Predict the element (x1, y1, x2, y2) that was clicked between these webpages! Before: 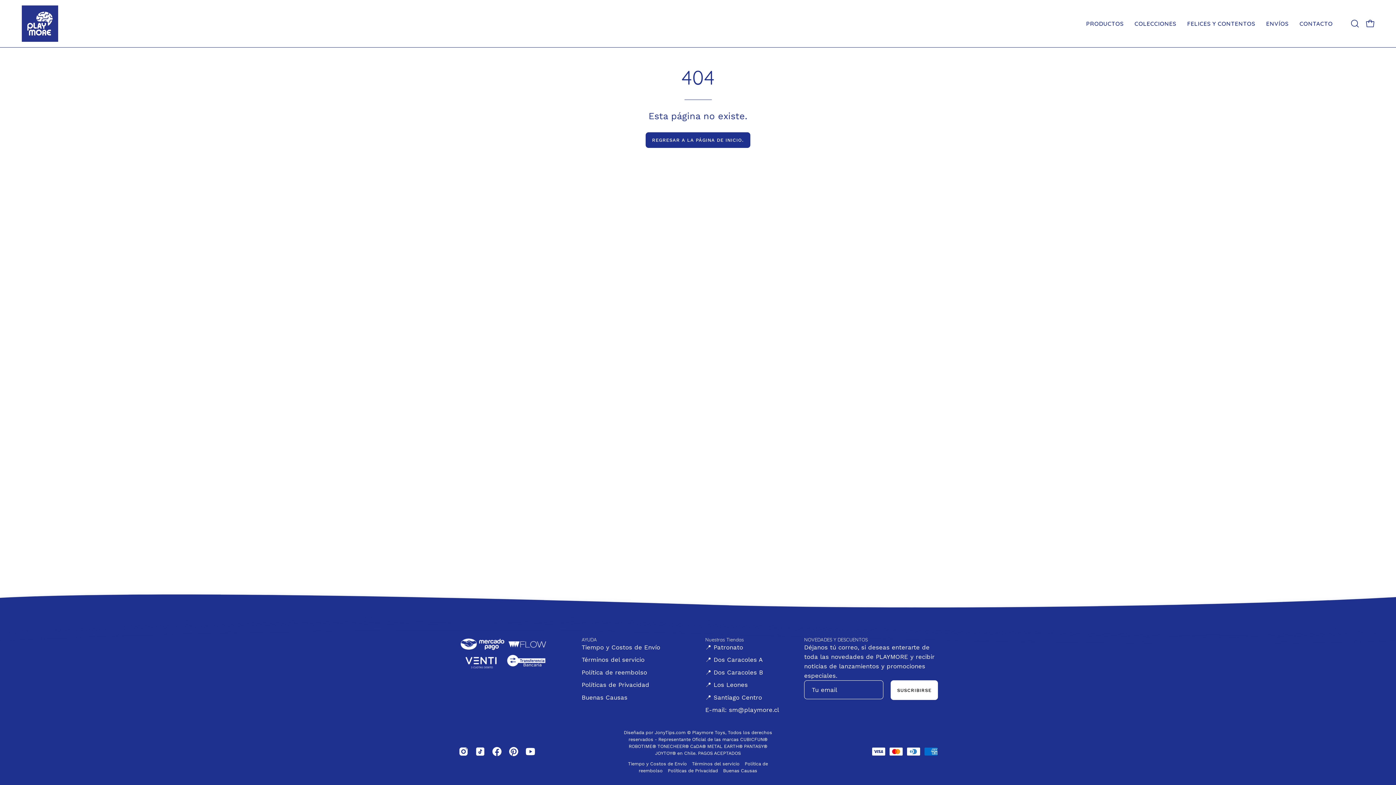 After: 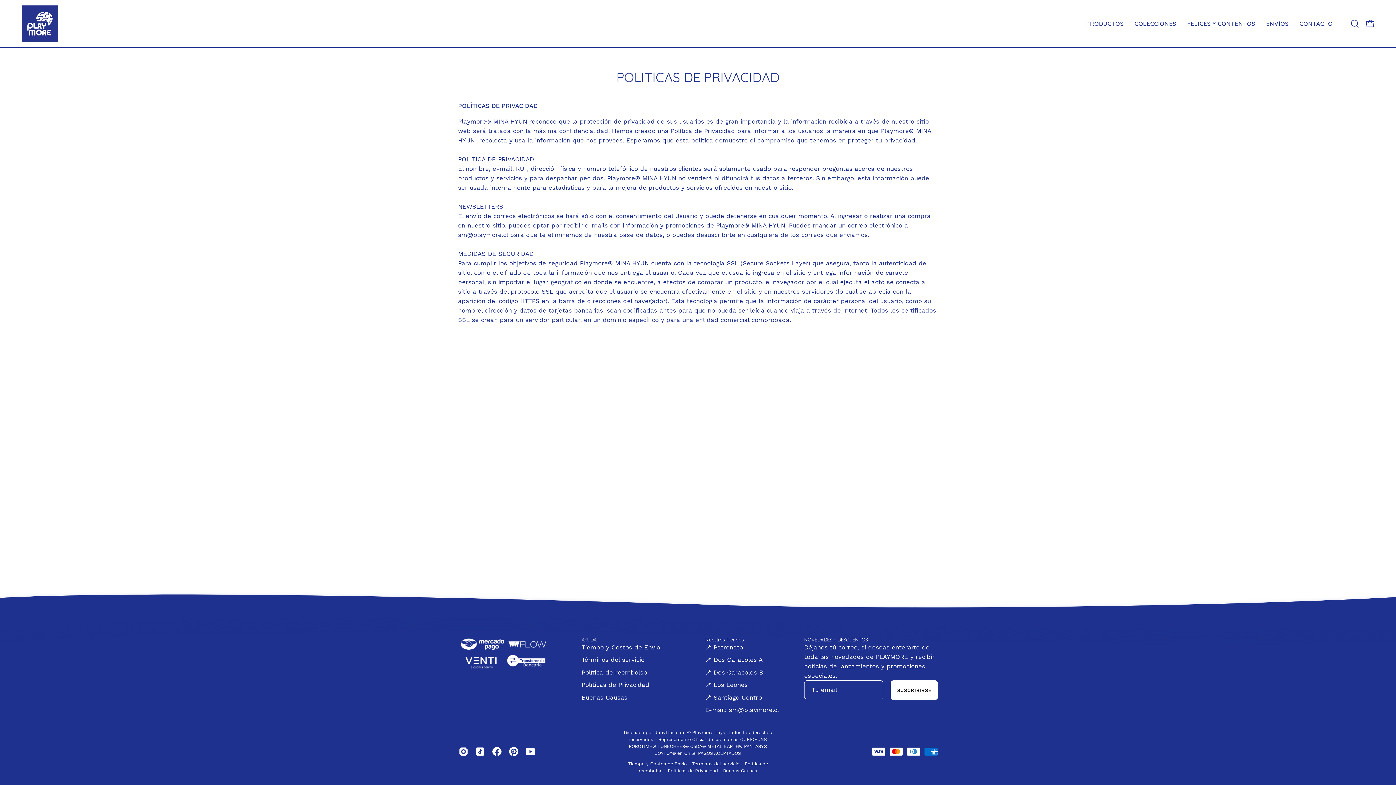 Action: bbox: (581, 681, 649, 688) label: Políticas de Privacidad